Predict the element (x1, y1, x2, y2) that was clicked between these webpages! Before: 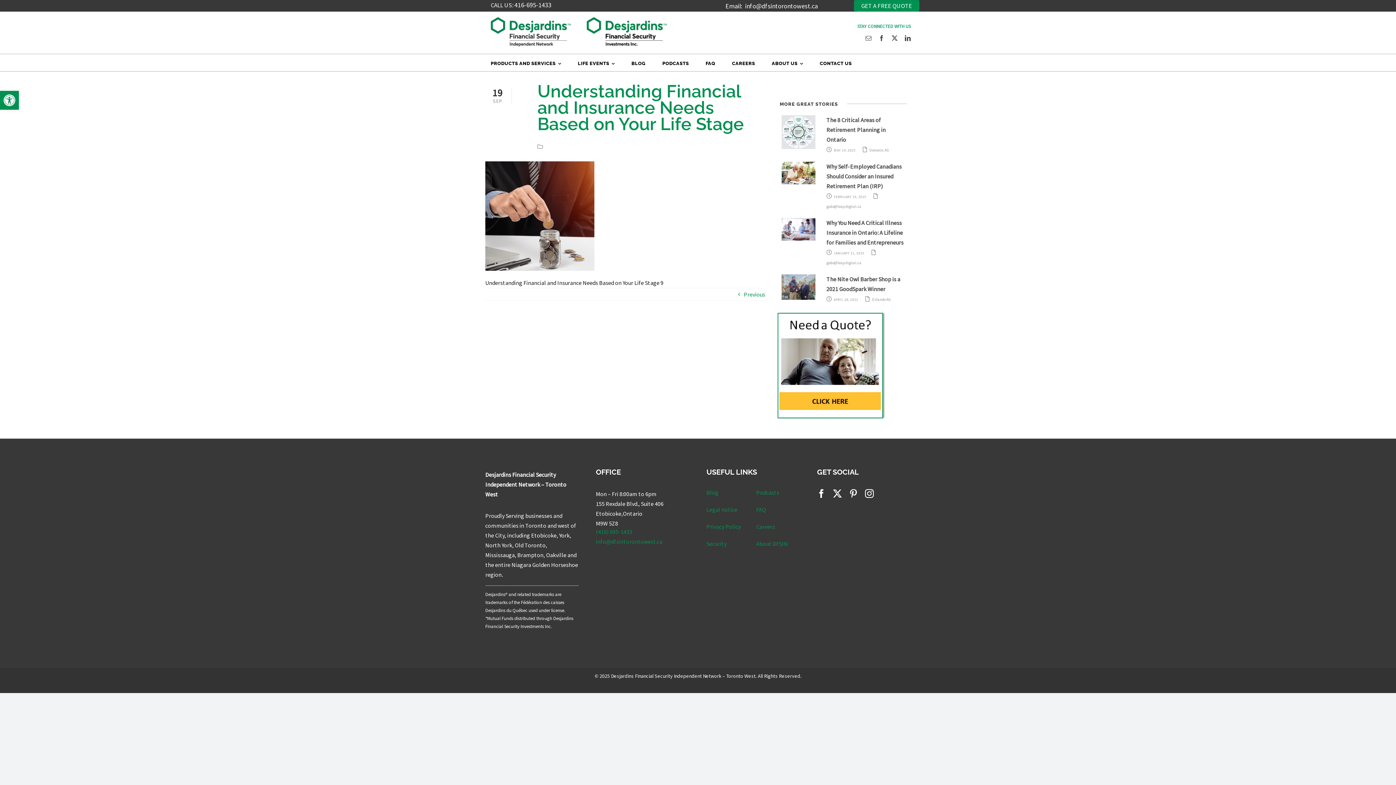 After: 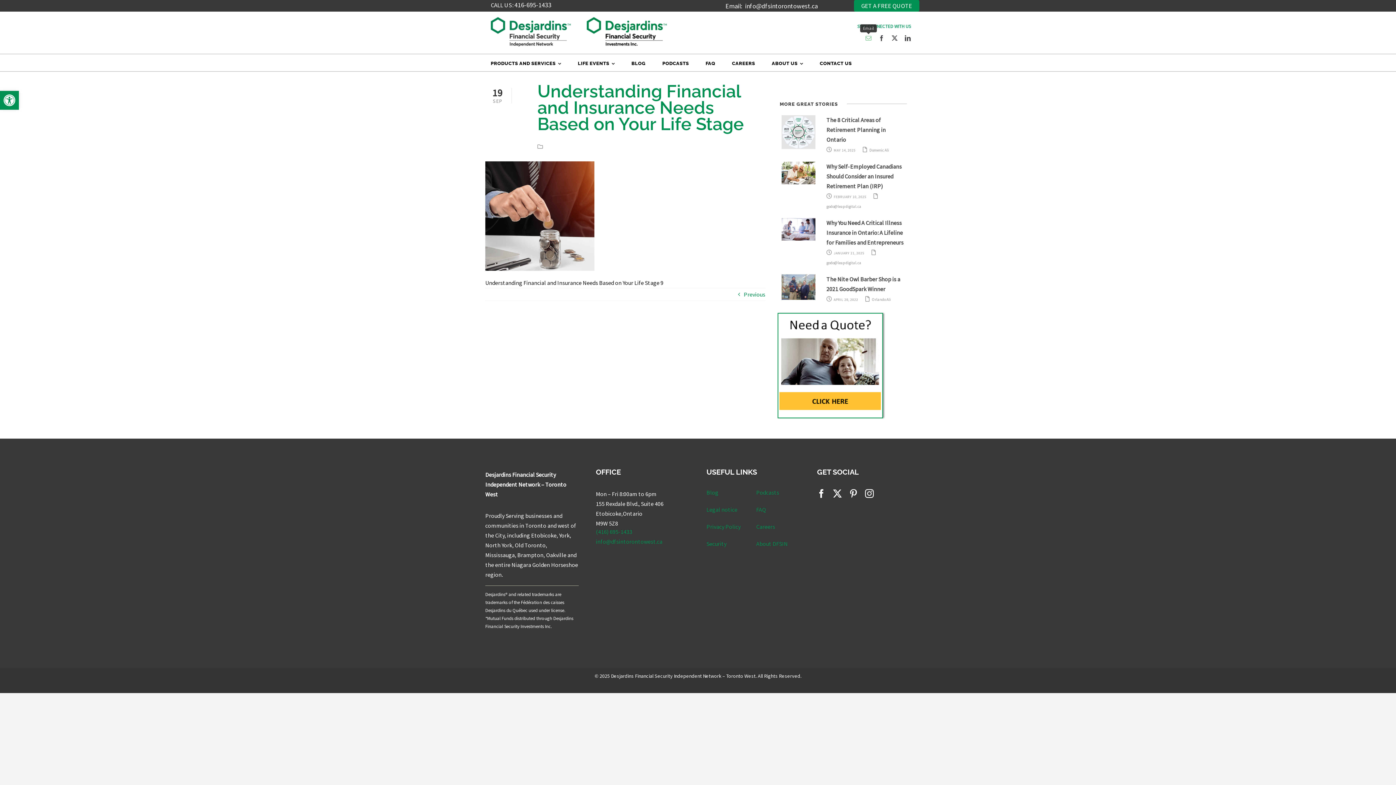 Action: bbox: (865, 35, 871, 41) label: mail